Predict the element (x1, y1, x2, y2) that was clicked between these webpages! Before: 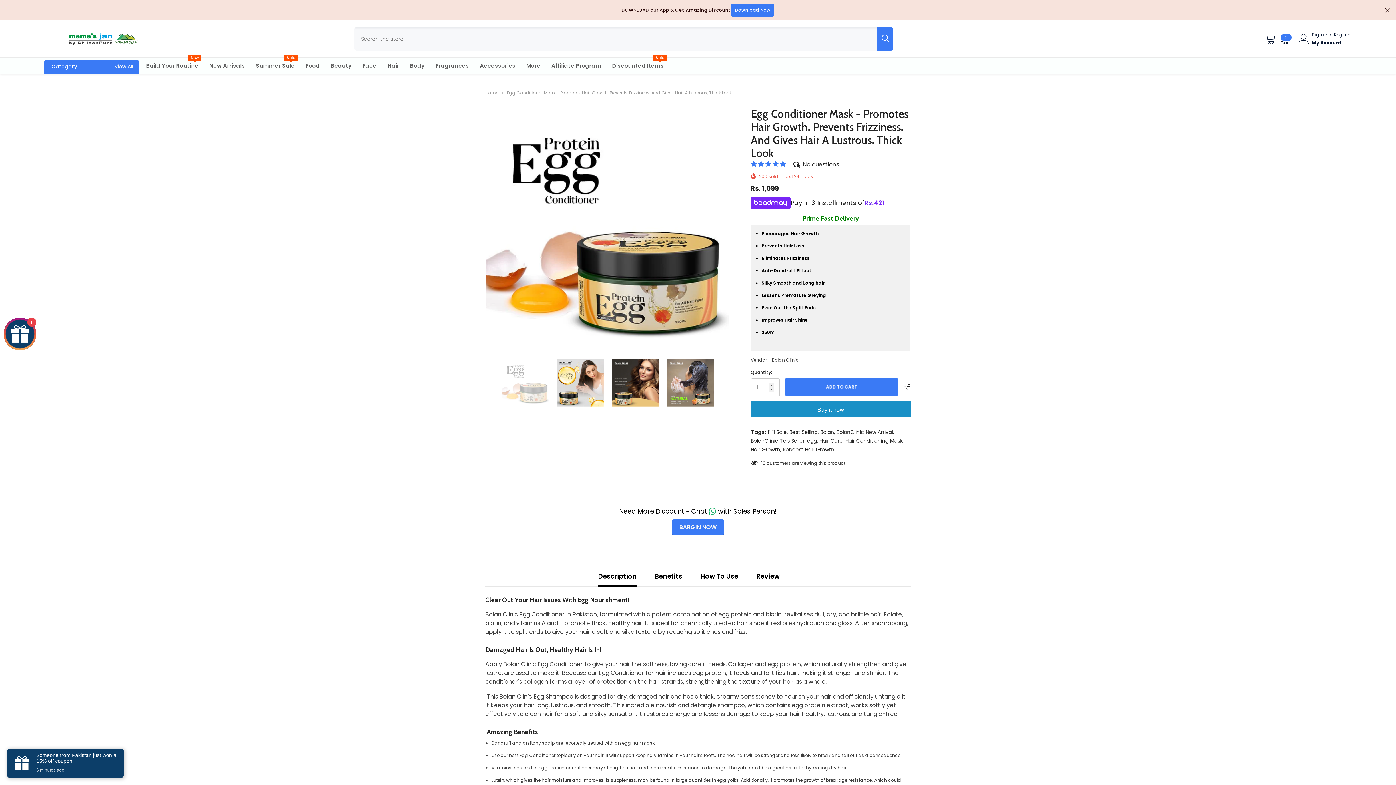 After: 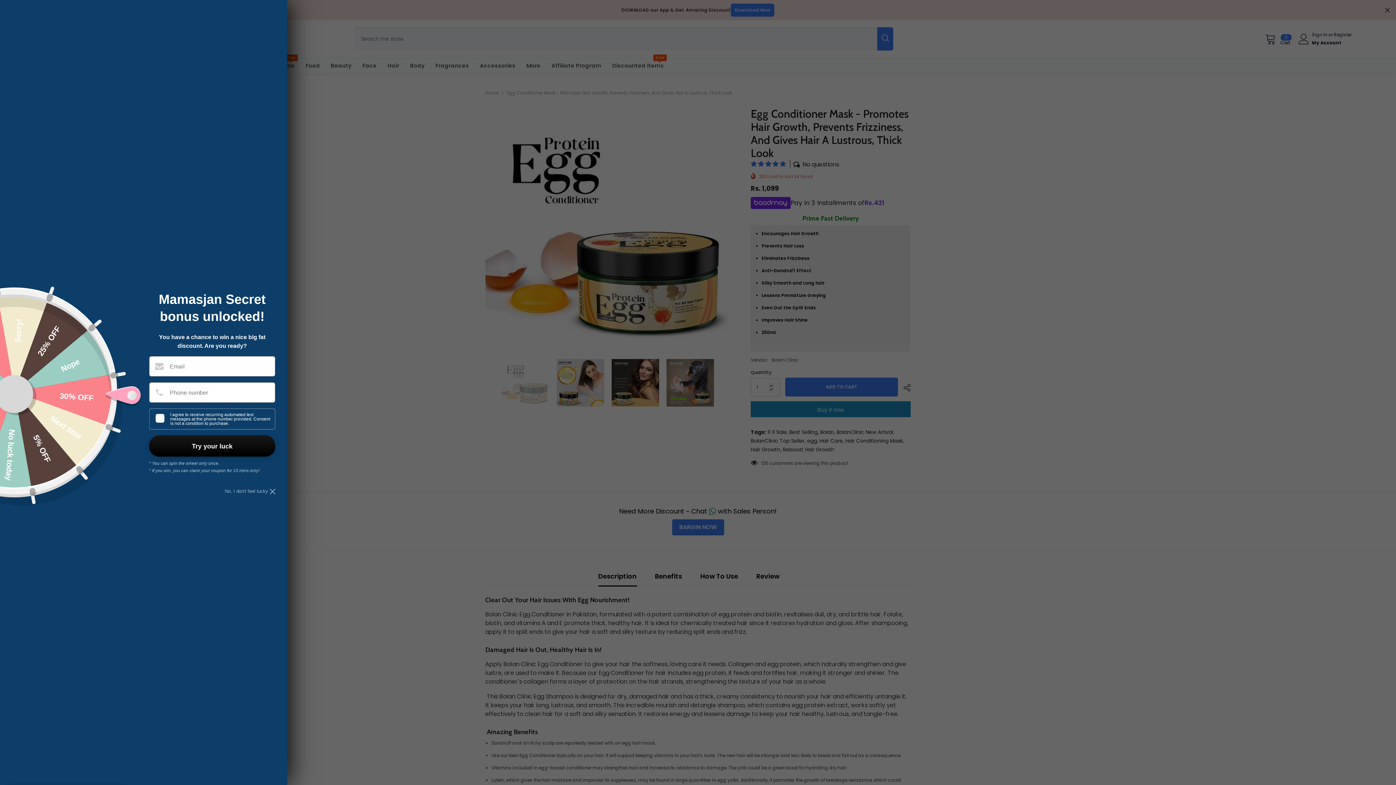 Action: label: Buy it now bbox: (750, 401, 910, 417)